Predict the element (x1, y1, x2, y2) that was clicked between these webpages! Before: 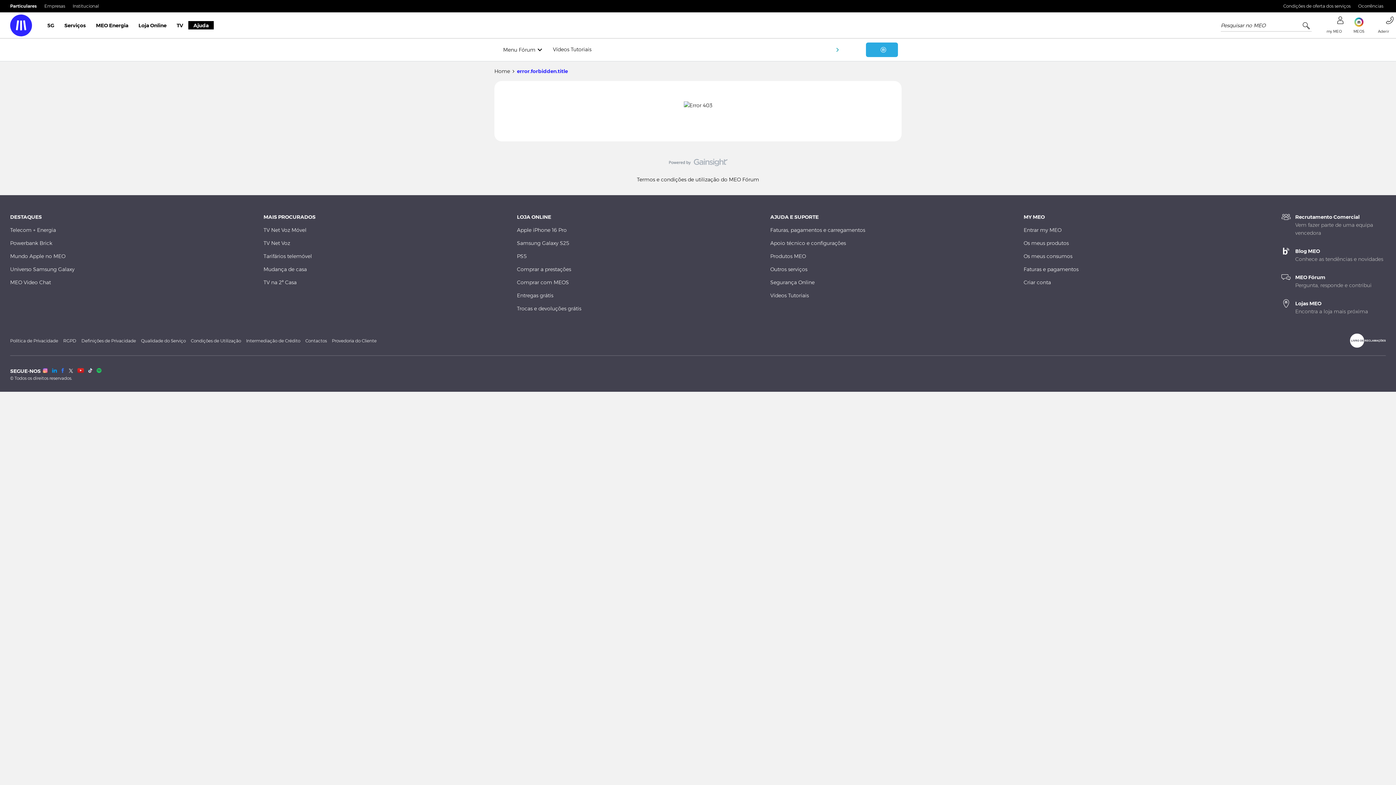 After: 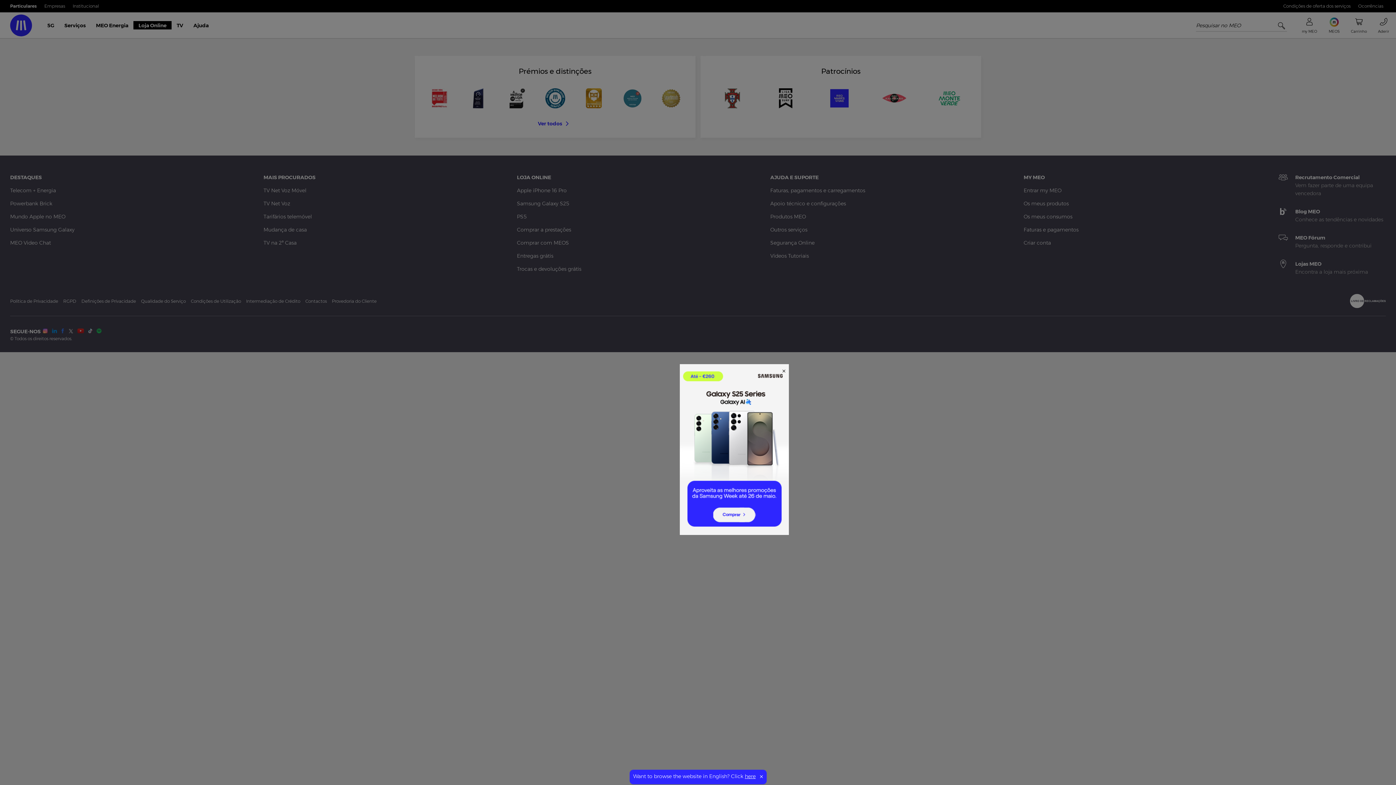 Action: bbox: (10, 213, 41, 220) label: DESTAQUES